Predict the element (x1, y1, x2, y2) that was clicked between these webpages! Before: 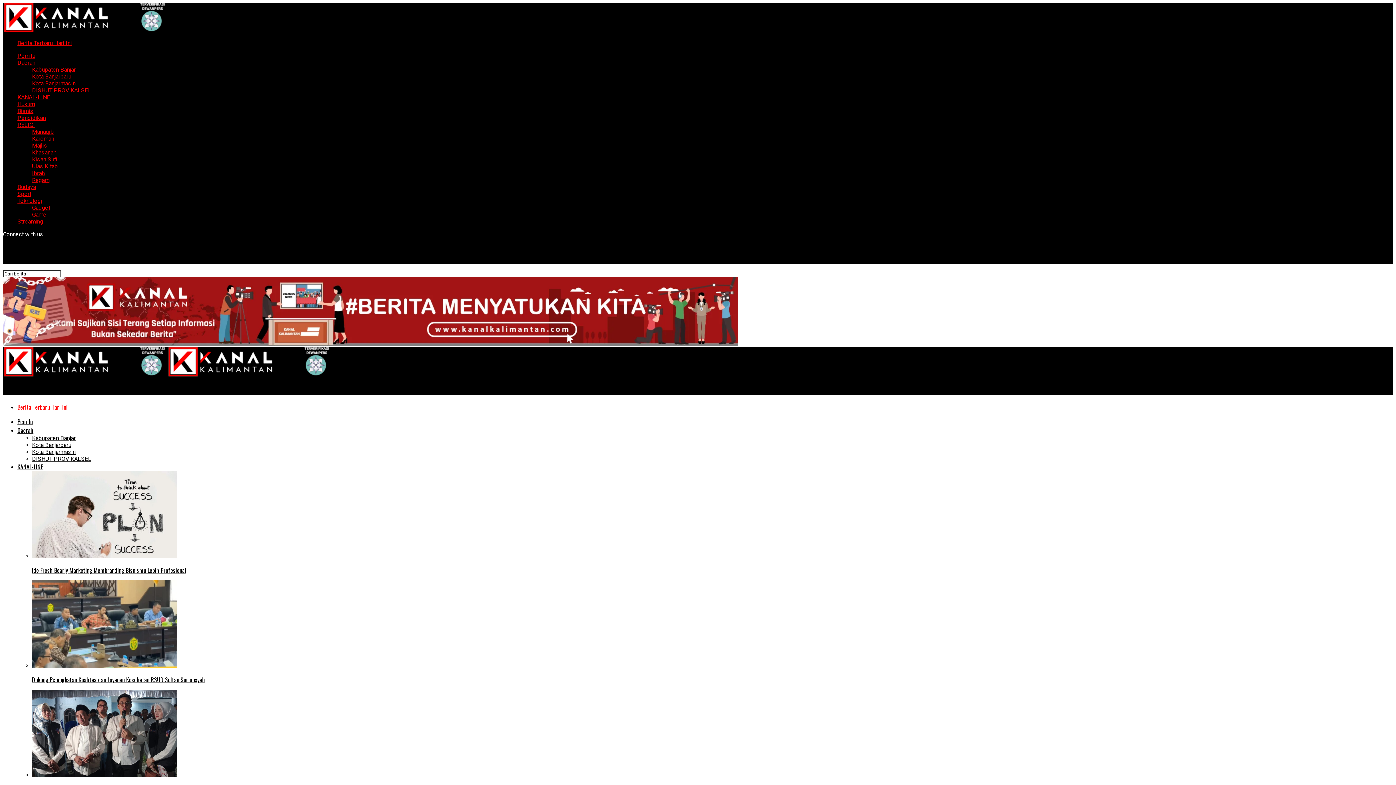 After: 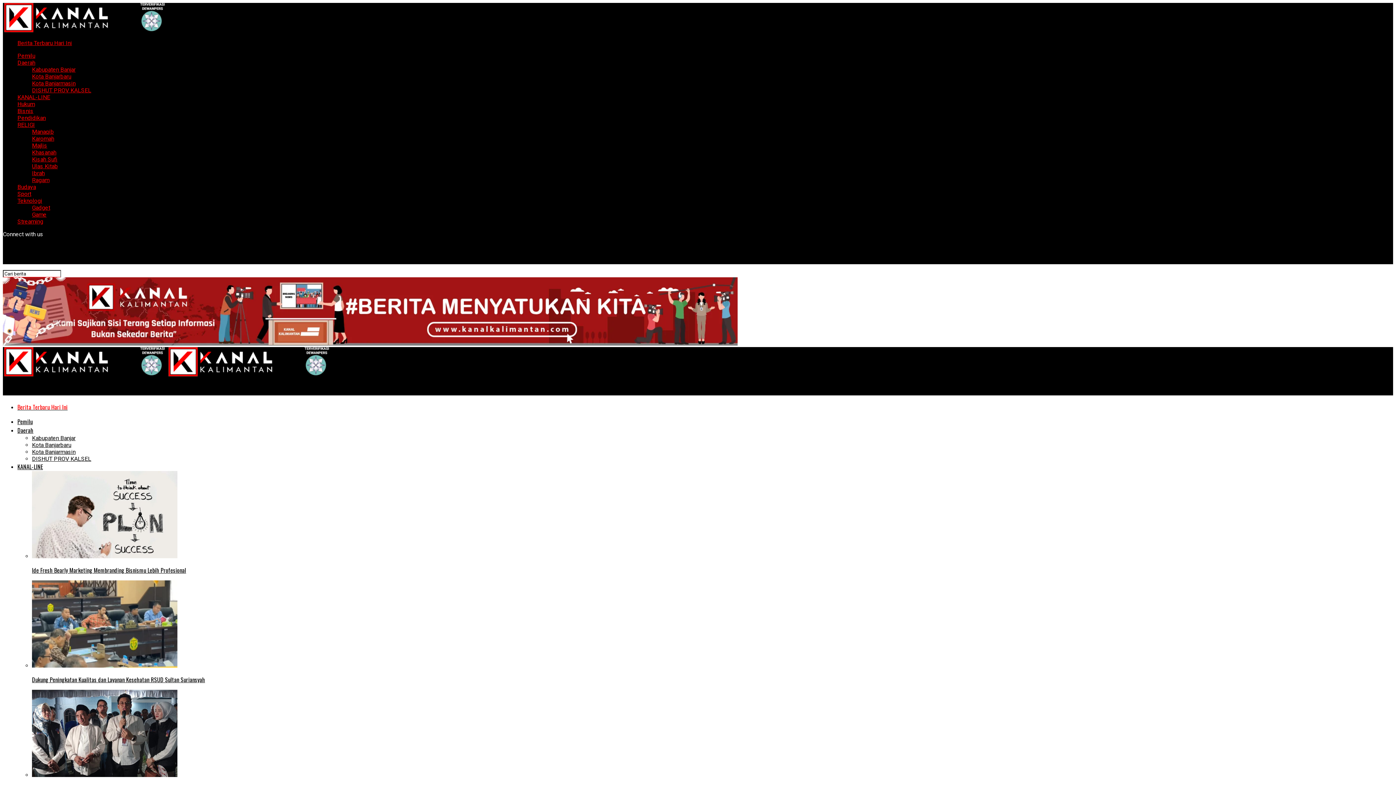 Action: bbox: (32, 169, 44, 176) label: Ibrah